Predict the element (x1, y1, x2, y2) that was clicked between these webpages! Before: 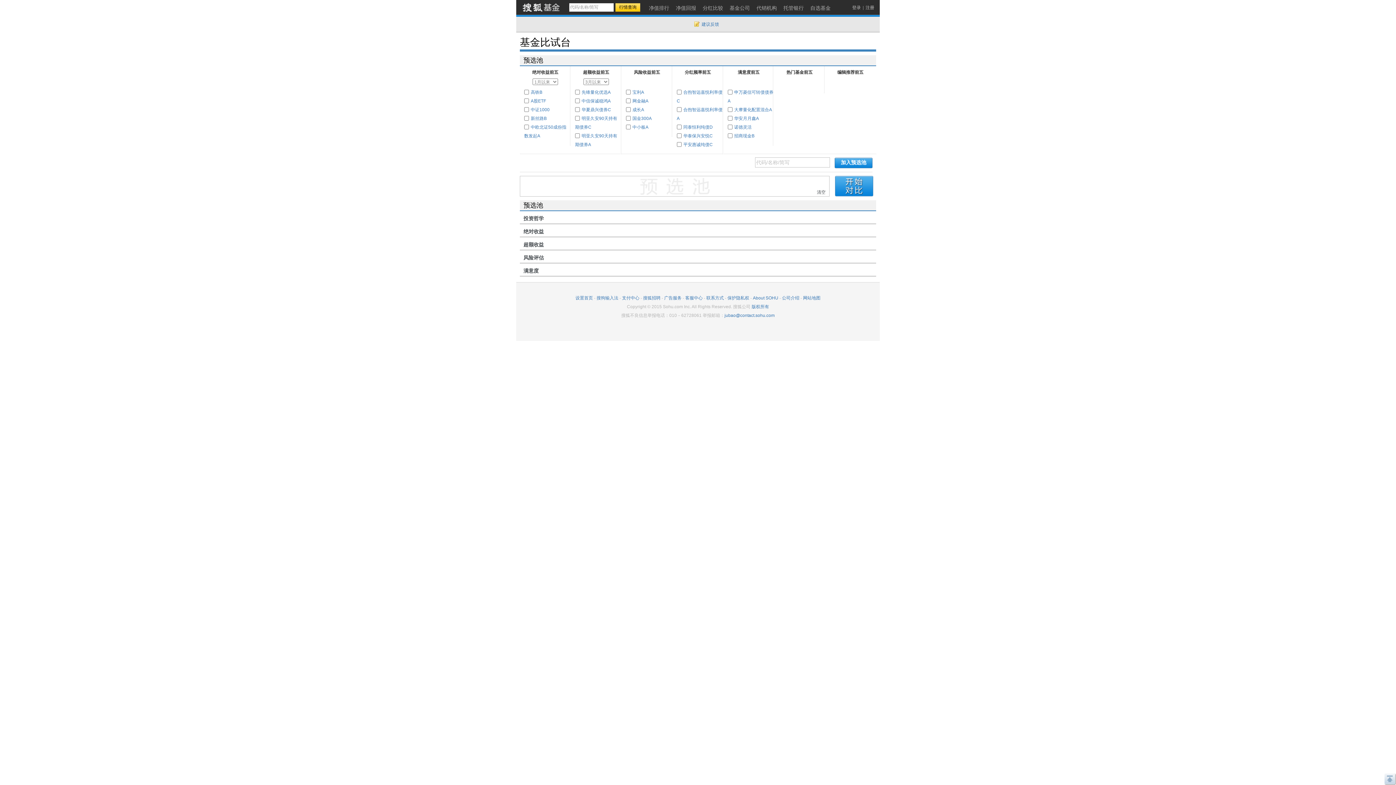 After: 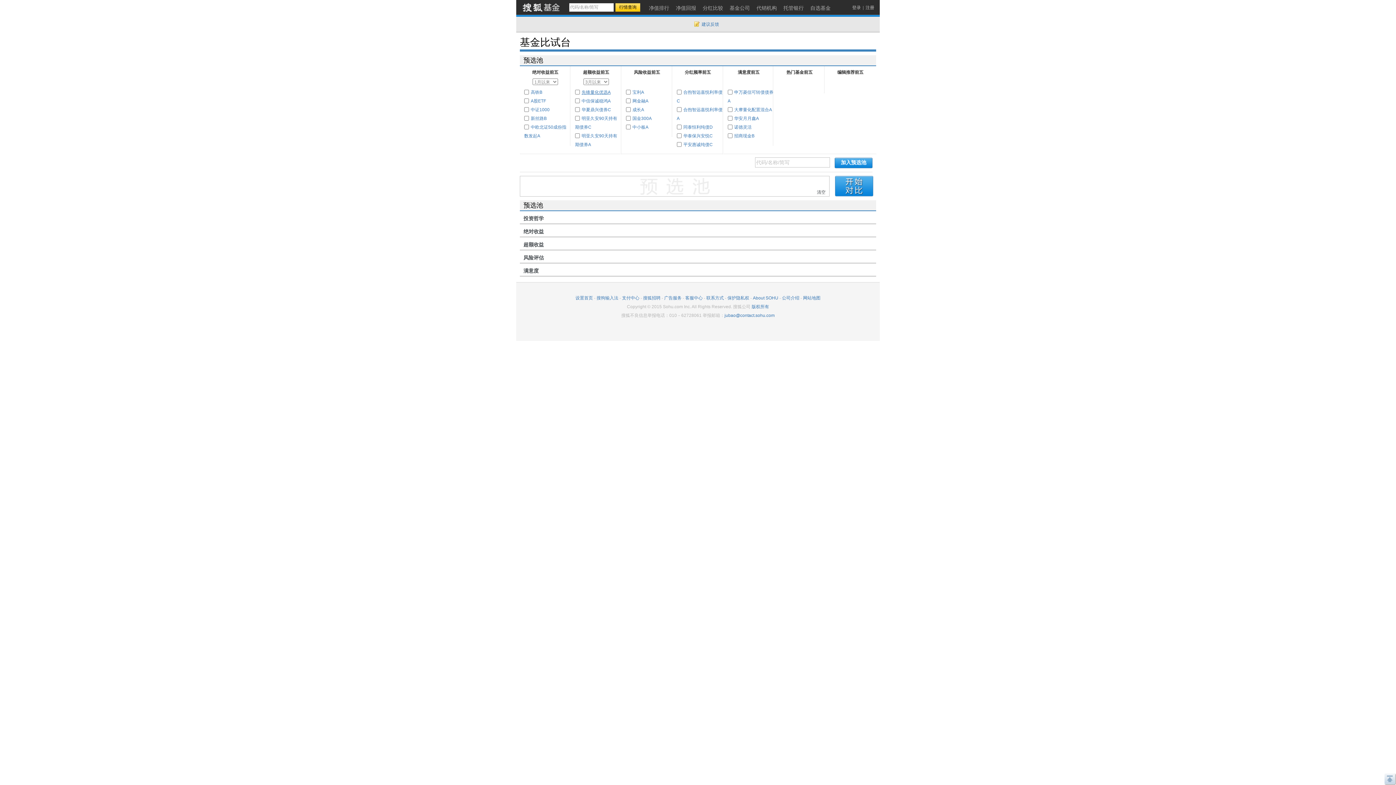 Action: label: 先锋量化优选A bbox: (581, 89, 610, 94)